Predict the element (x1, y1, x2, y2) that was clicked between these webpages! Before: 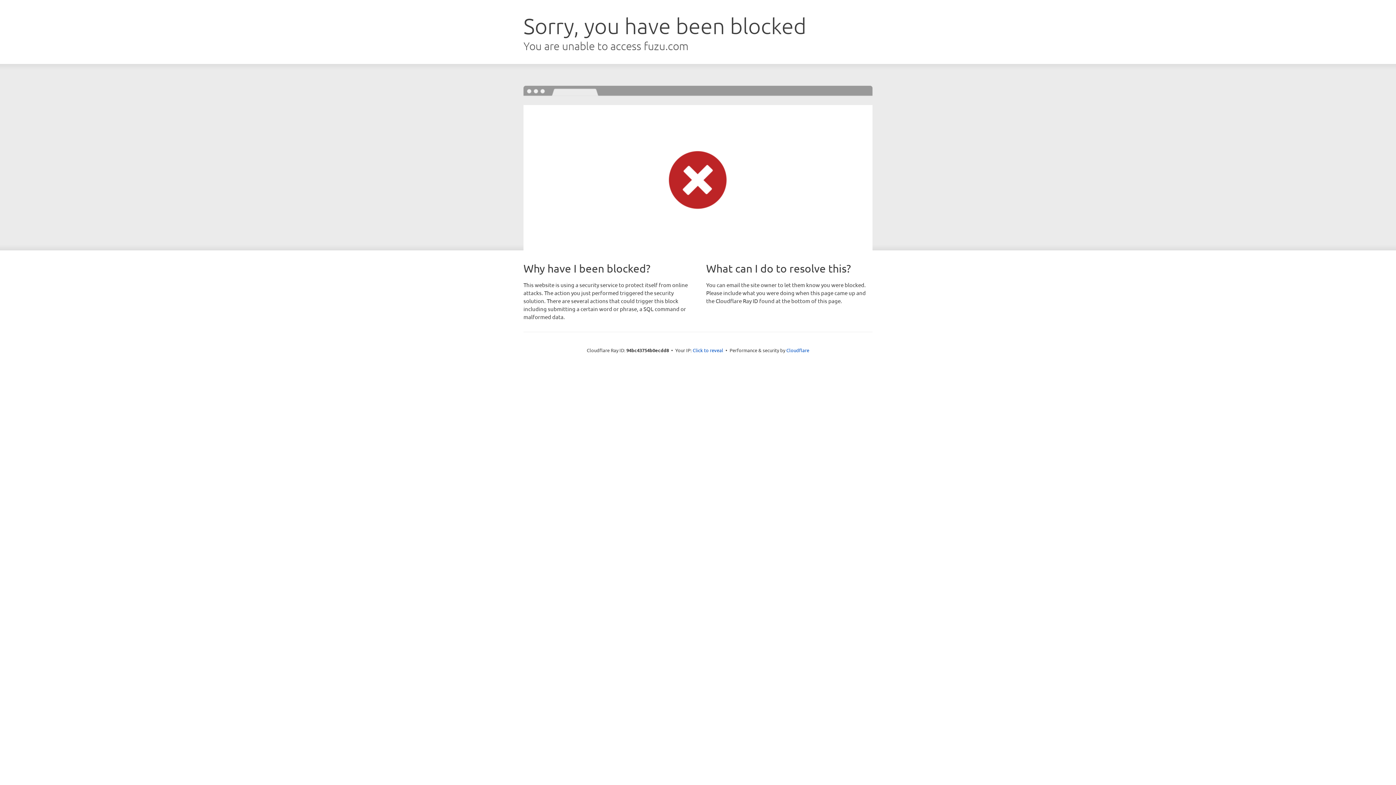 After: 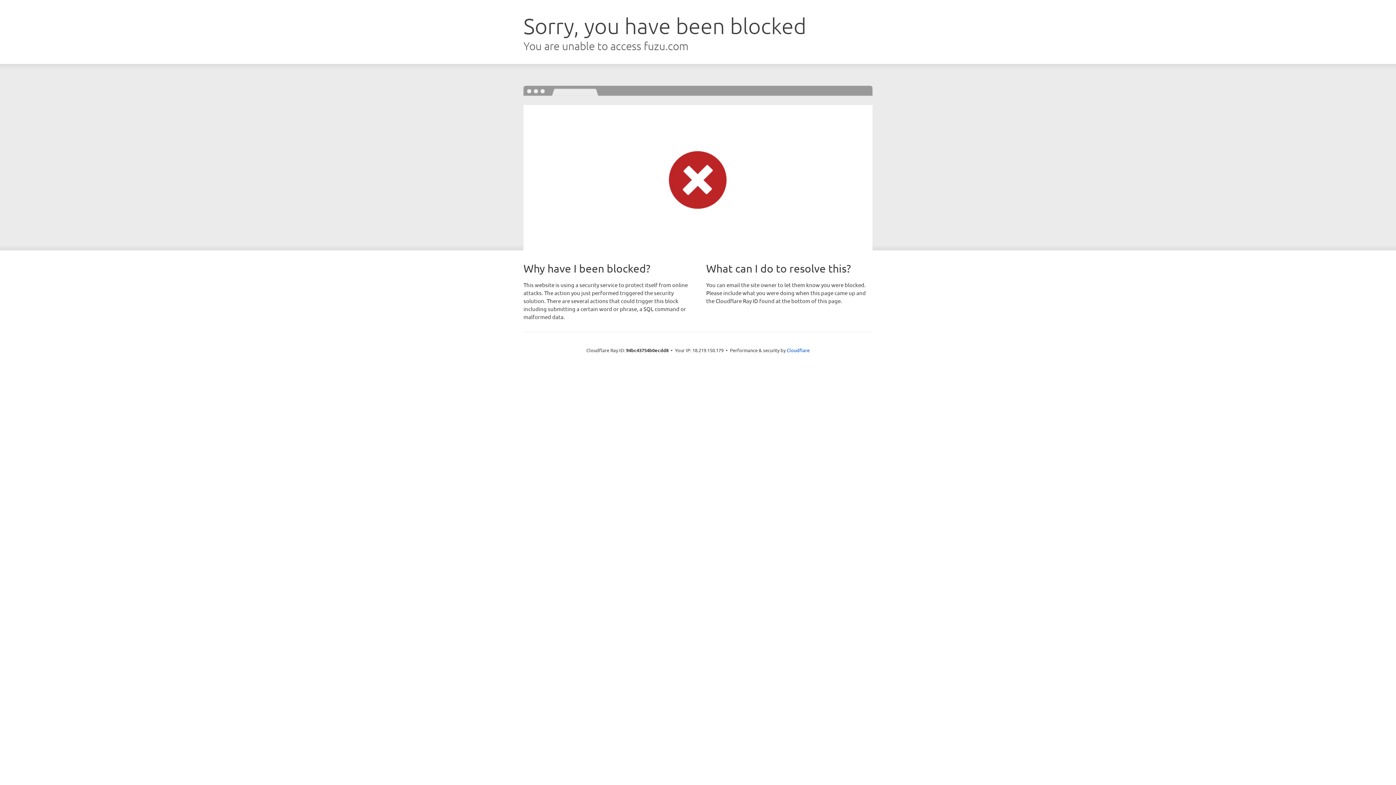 Action: bbox: (692, 346, 723, 353) label: Click to reveal